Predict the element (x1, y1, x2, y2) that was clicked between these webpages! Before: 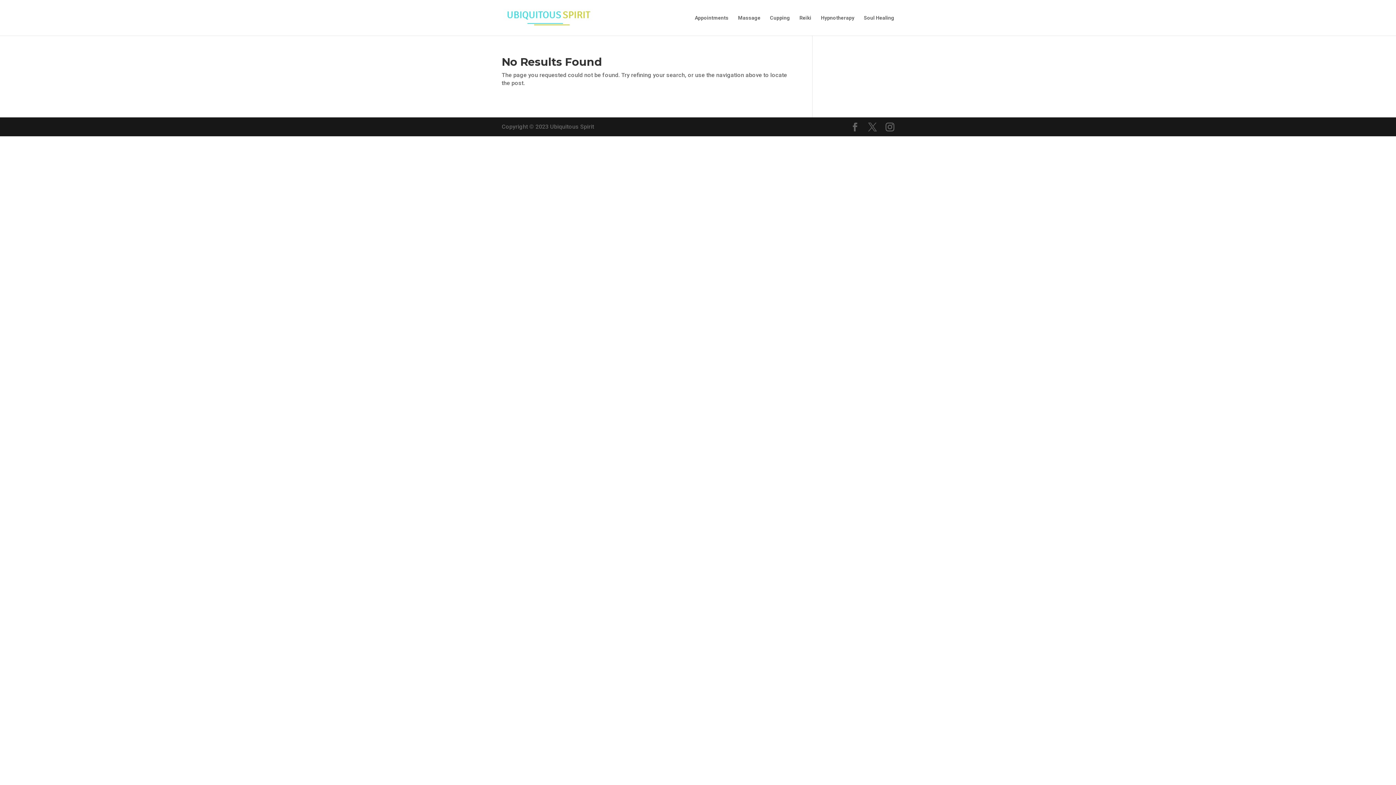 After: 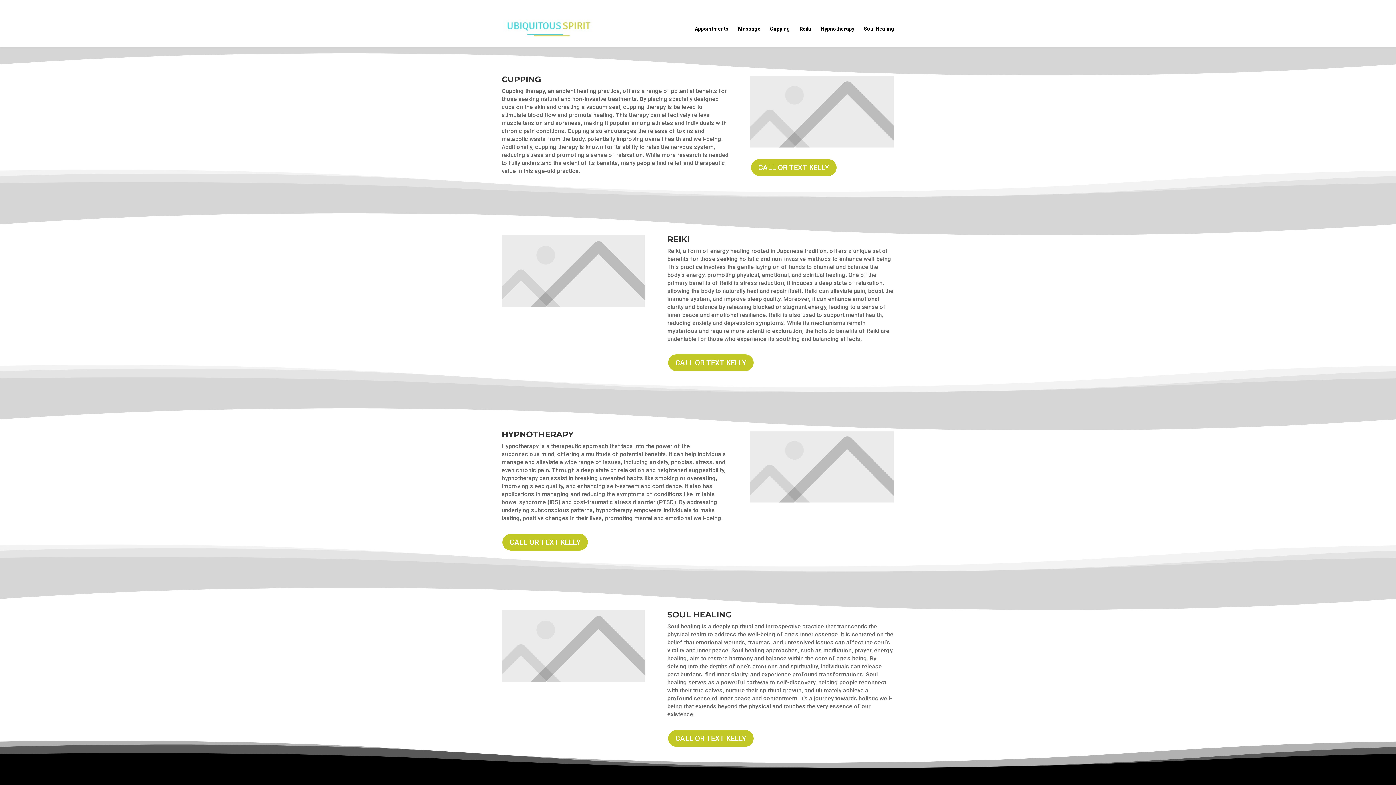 Action: bbox: (770, 15, 790, 35) label: Cupping